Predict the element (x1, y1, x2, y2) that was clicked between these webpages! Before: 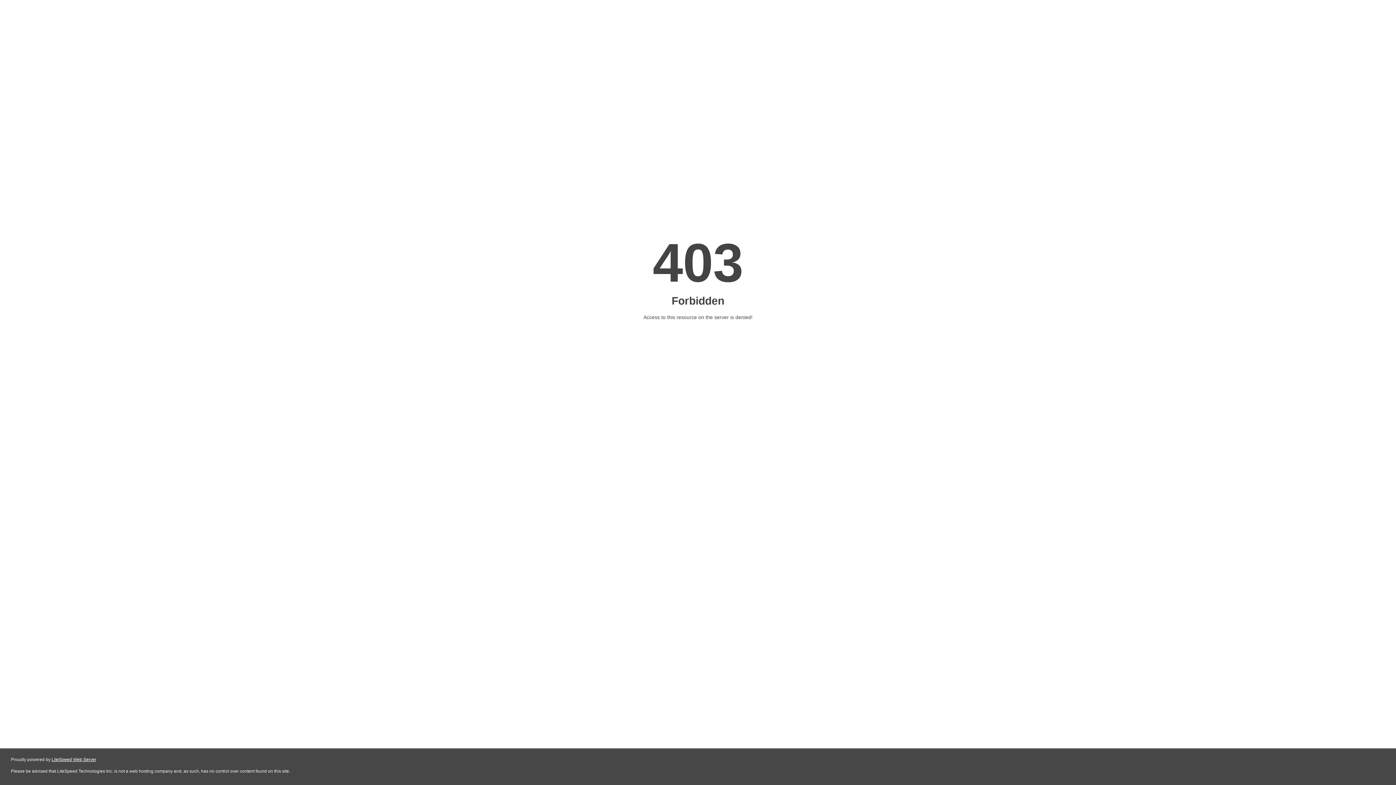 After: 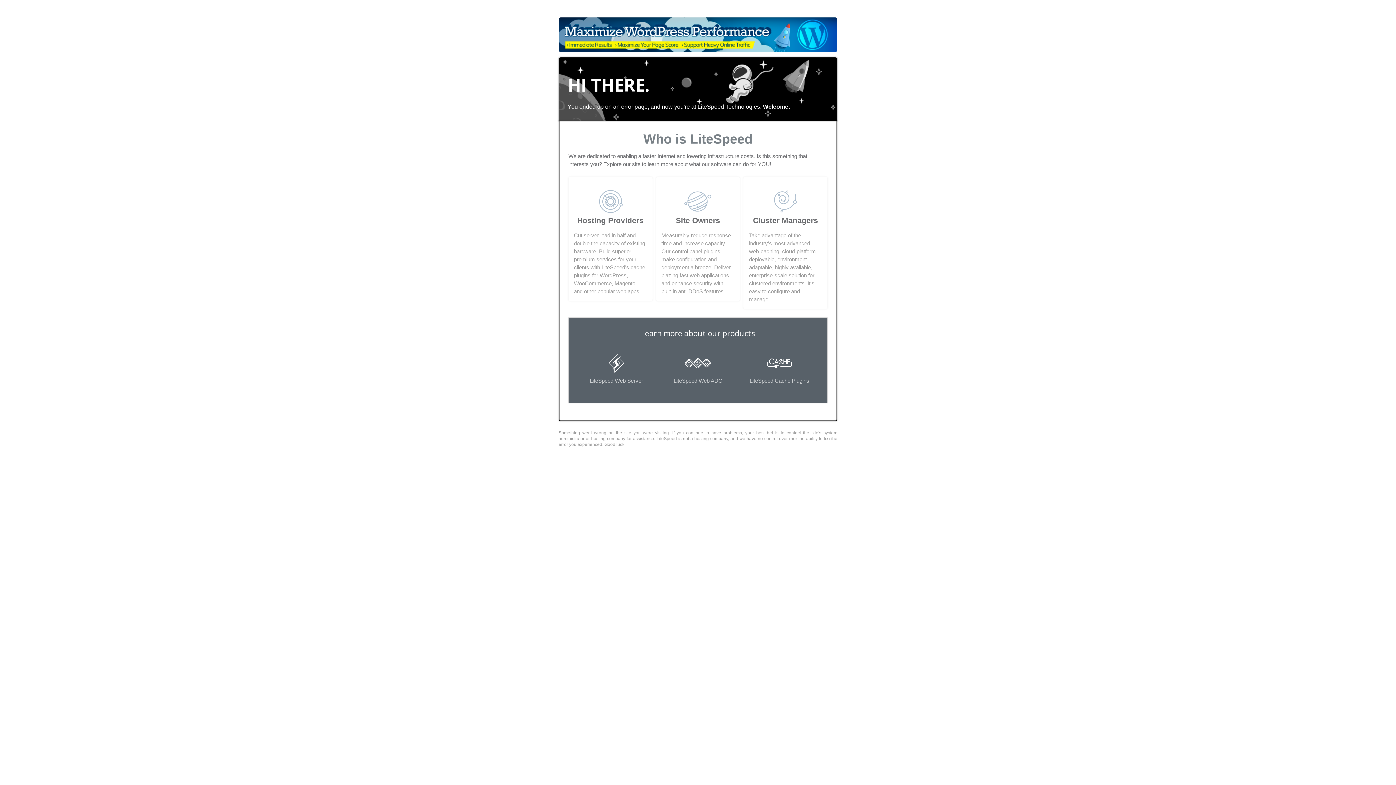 Action: bbox: (51, 757, 96, 762) label: LiteSpeed Web Server